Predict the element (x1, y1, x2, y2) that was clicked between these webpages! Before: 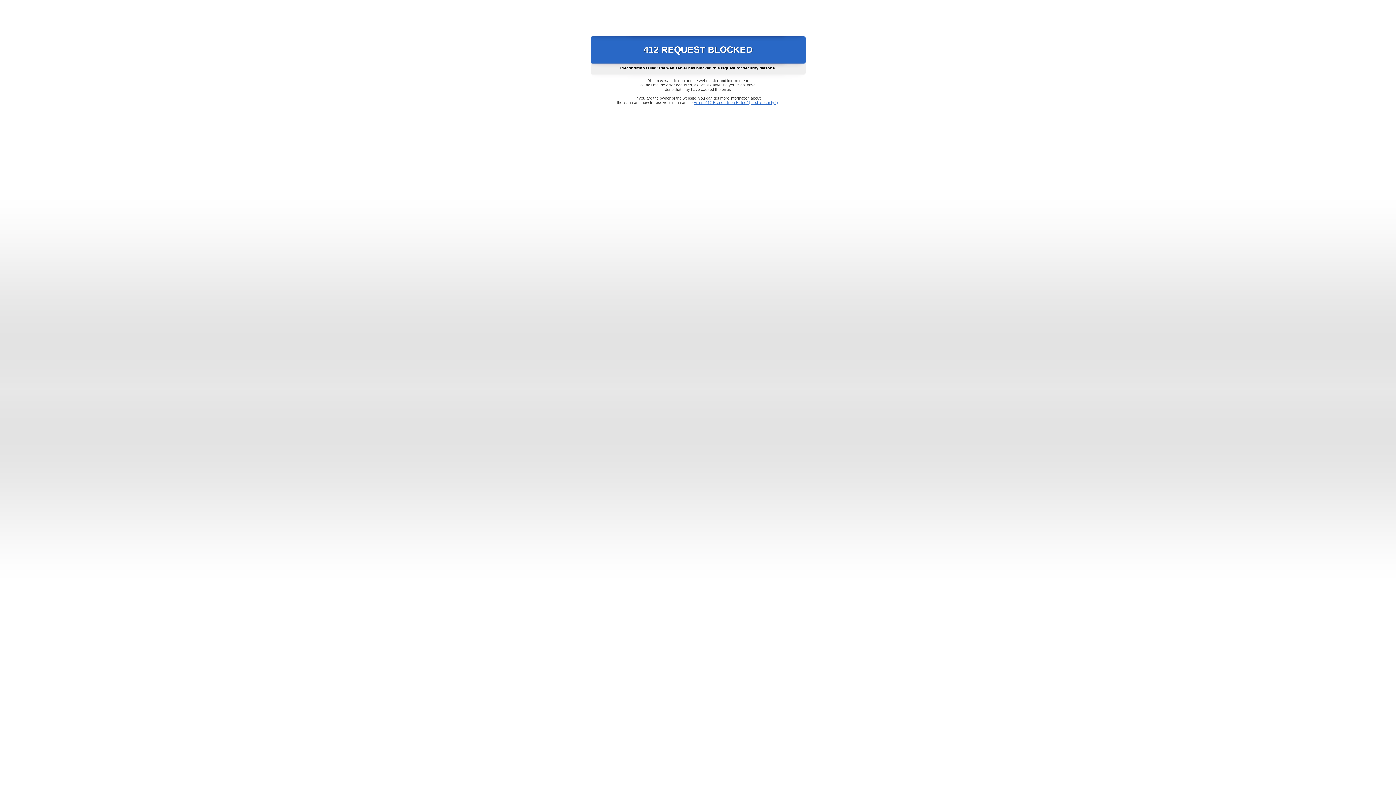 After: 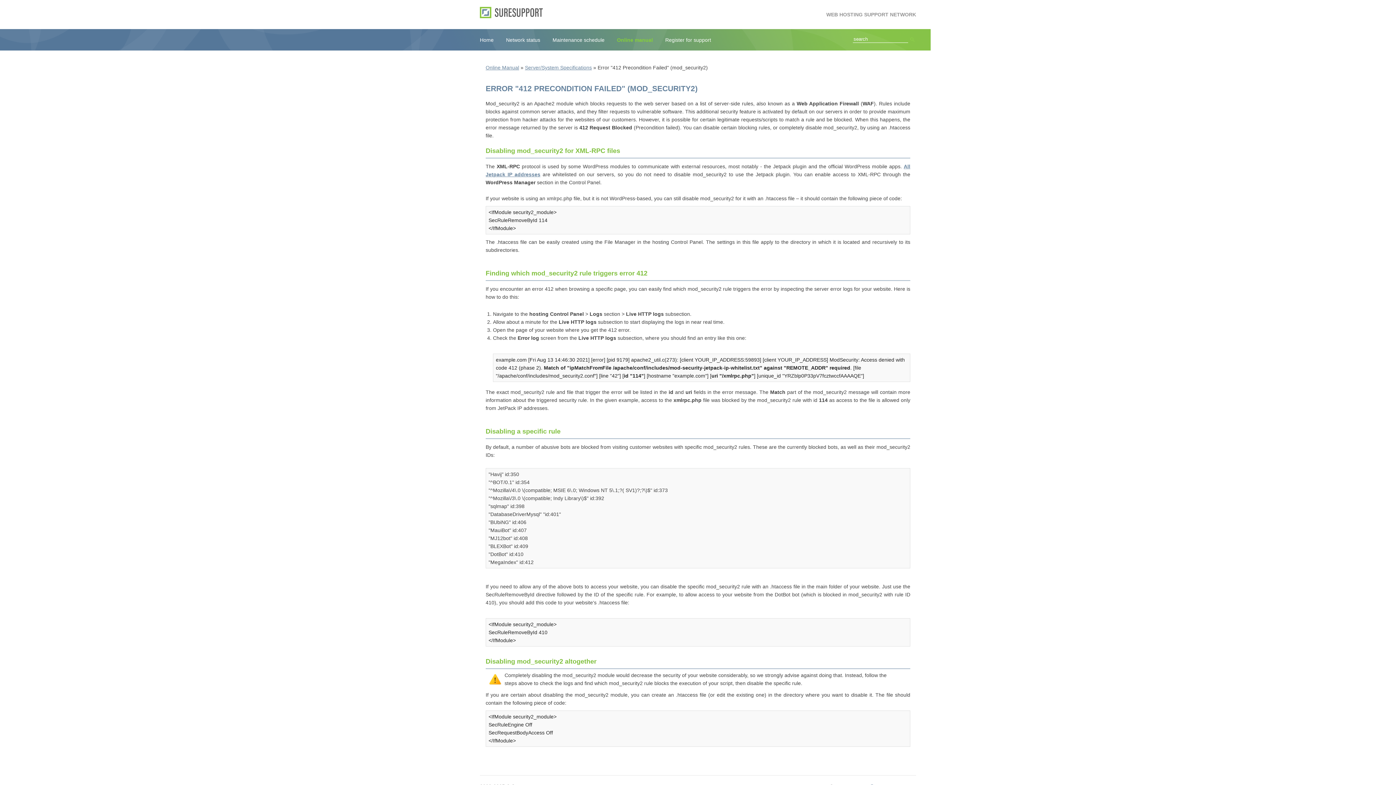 Action: bbox: (693, 100, 778, 104) label: Error "412 Precondition Failed" (mod_security2)